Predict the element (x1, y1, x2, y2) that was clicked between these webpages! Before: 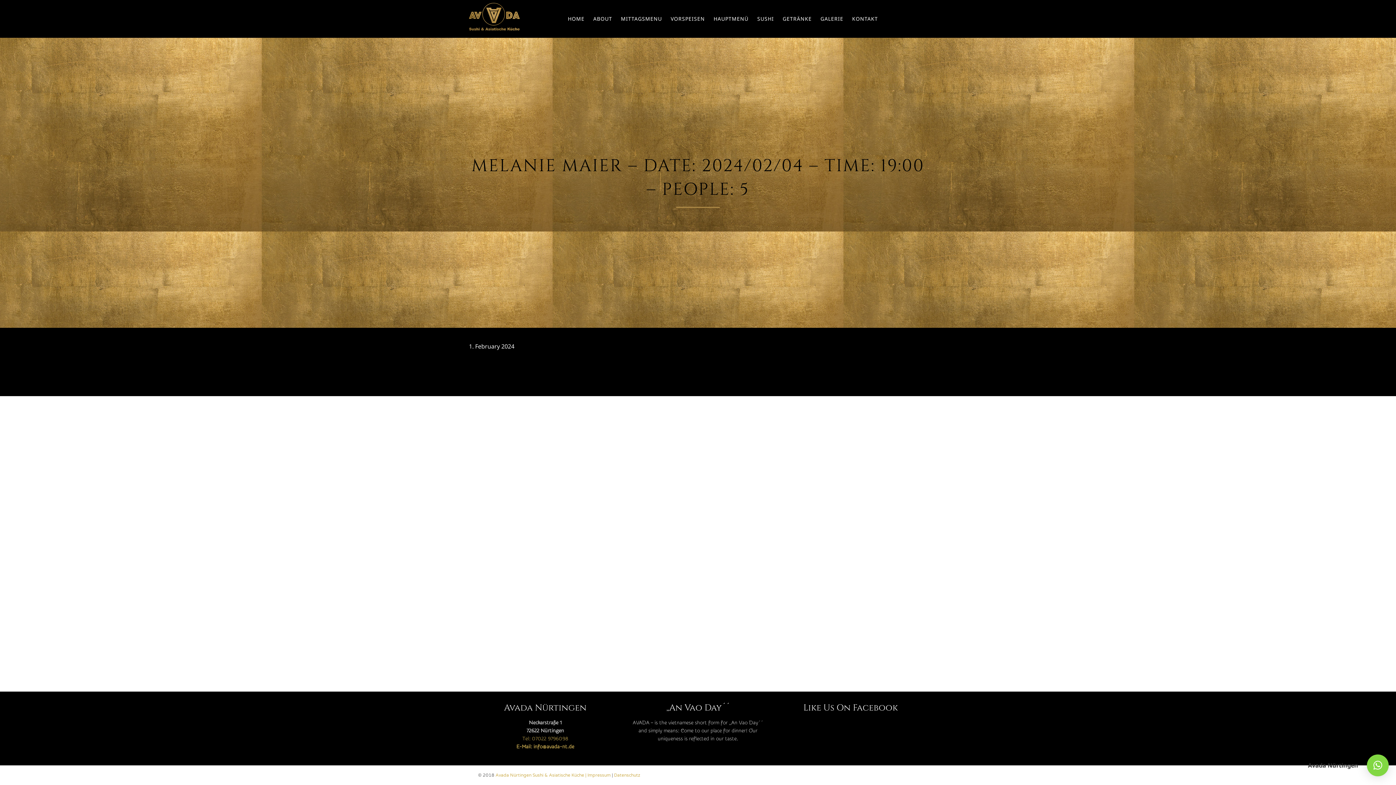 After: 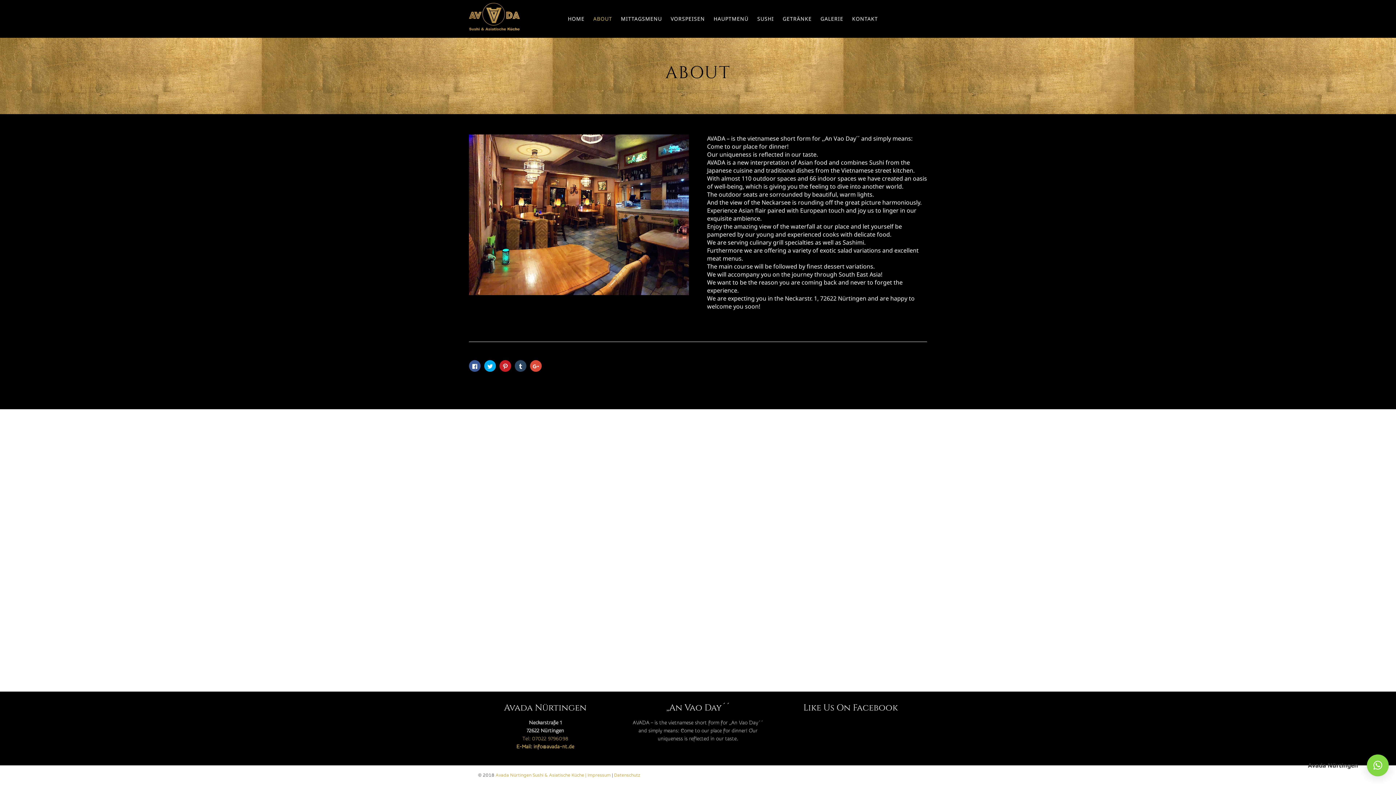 Action: bbox: (589, 8, 616, 29) label: ABOUT